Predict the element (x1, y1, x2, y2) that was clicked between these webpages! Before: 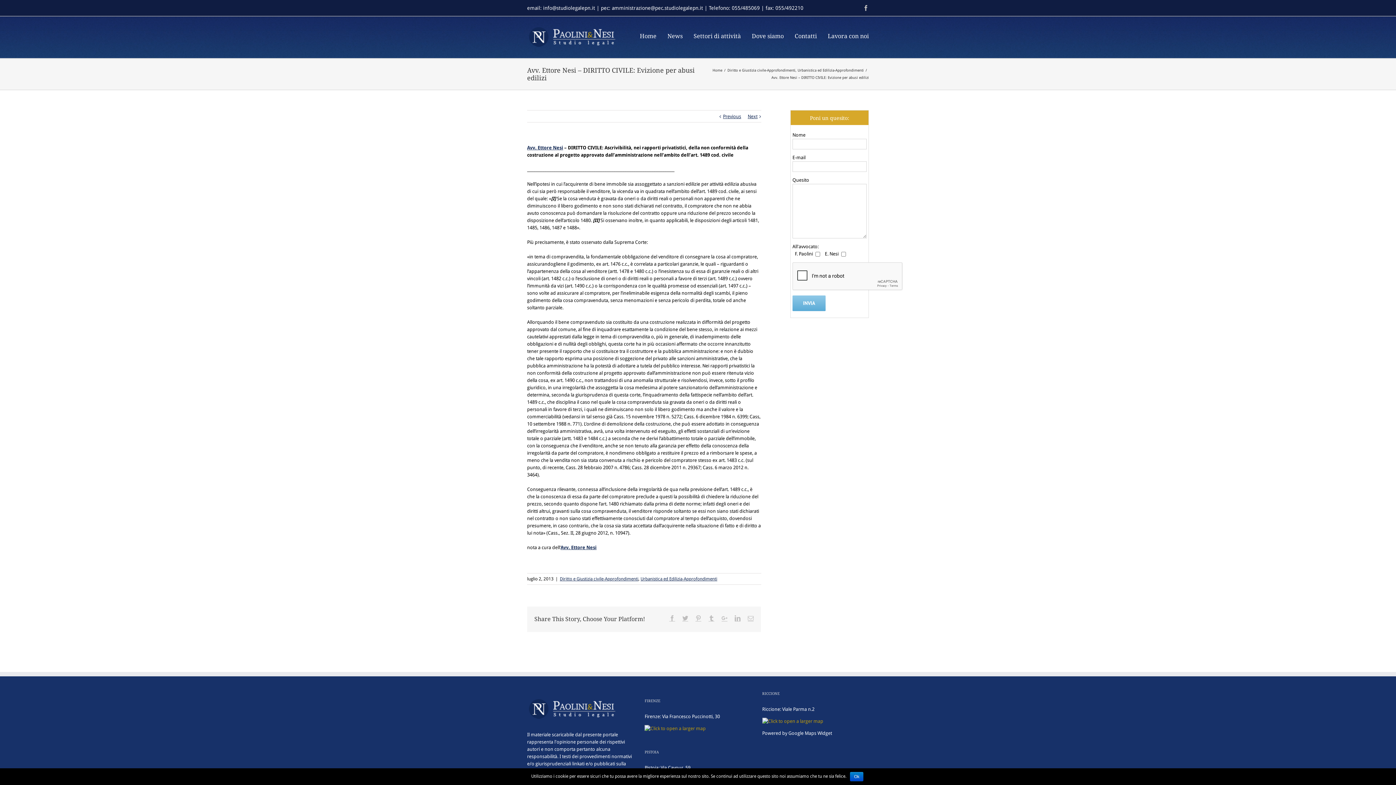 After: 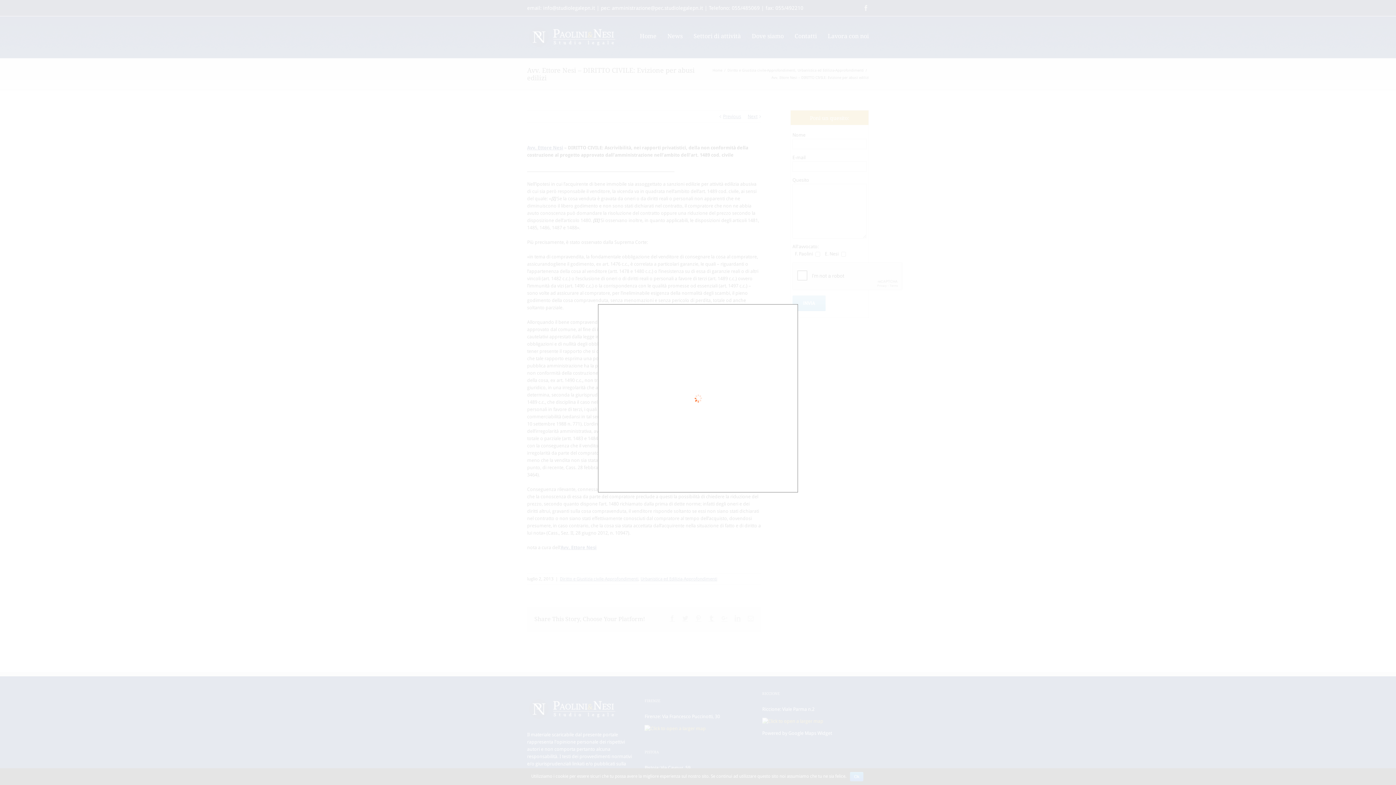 Action: bbox: (762, 718, 823, 724)